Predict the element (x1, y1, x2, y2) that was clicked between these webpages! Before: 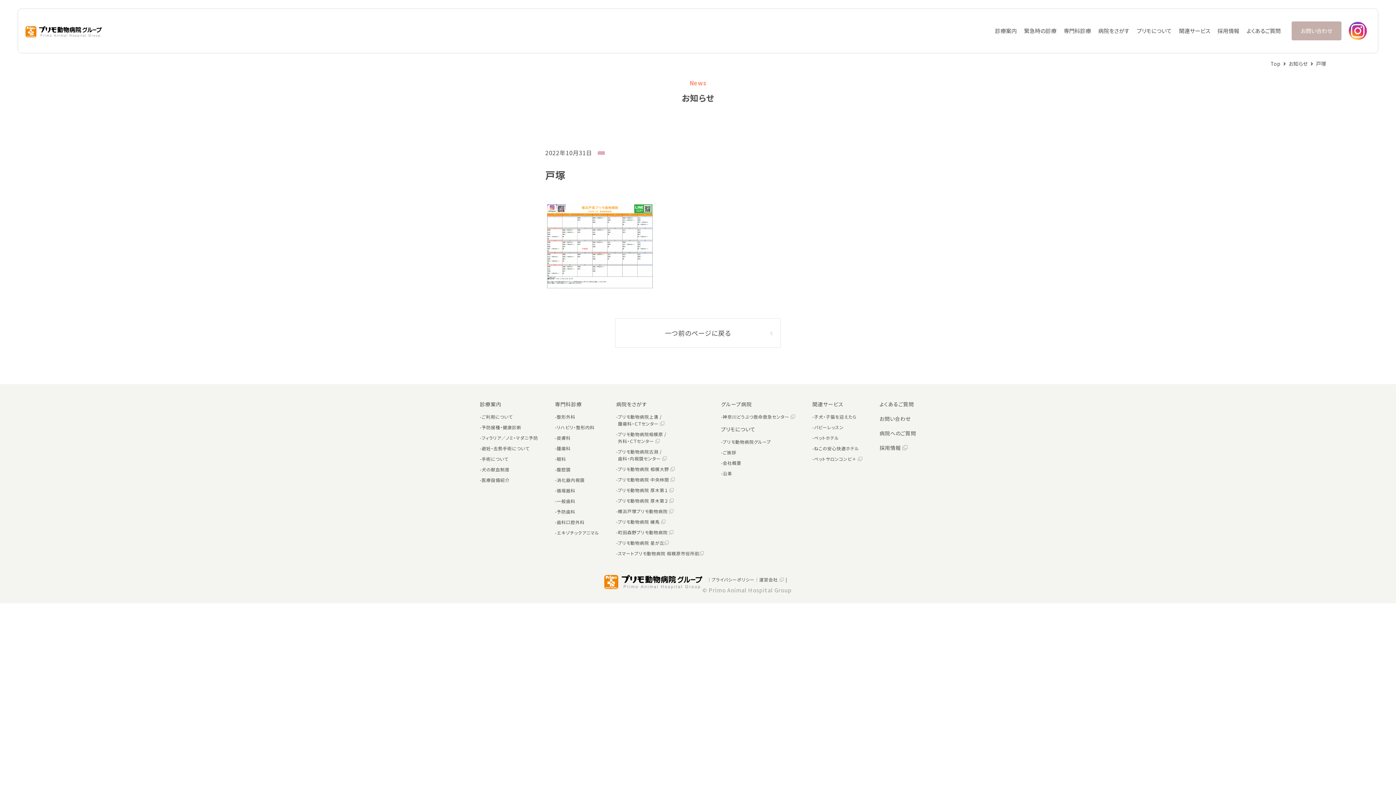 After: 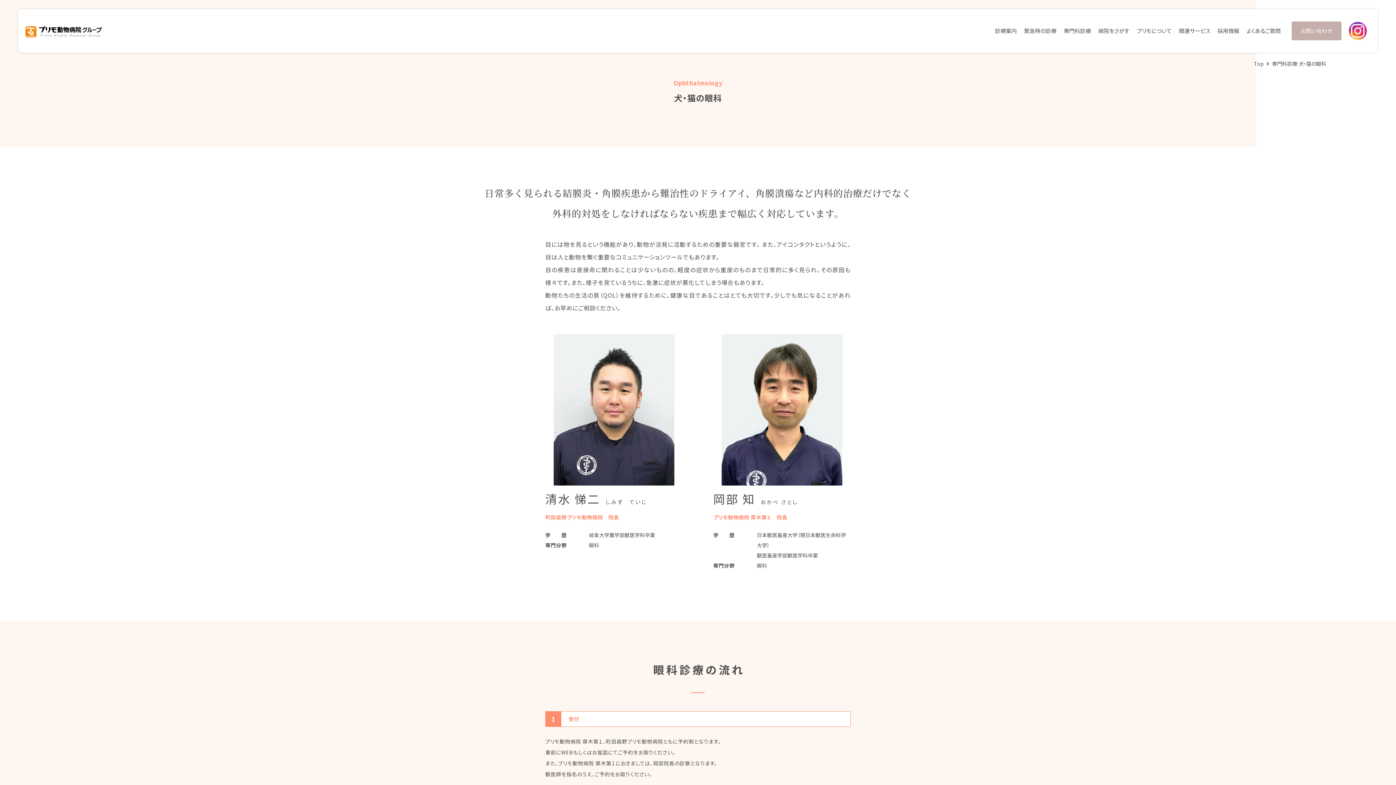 Action: bbox: (556, 455, 566, 462) label: 眼科